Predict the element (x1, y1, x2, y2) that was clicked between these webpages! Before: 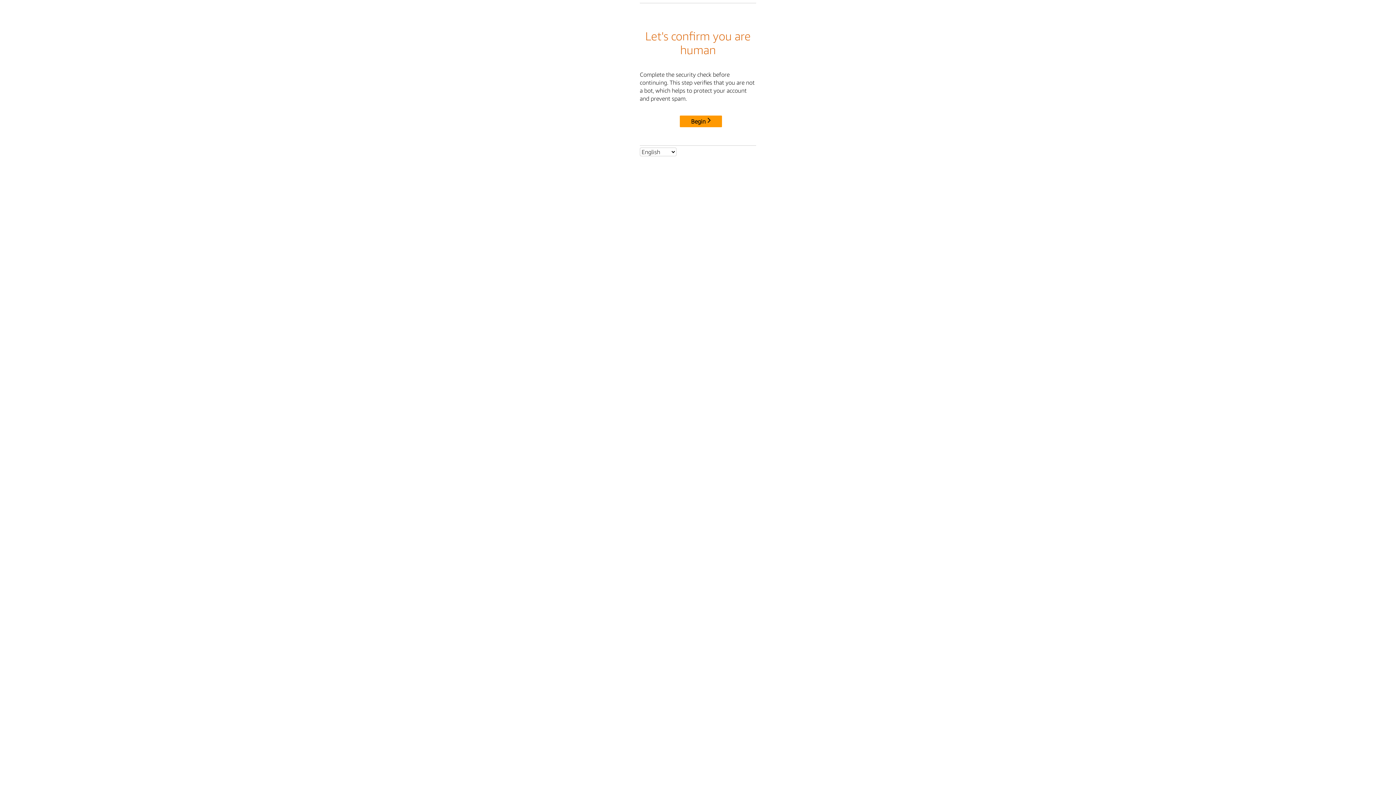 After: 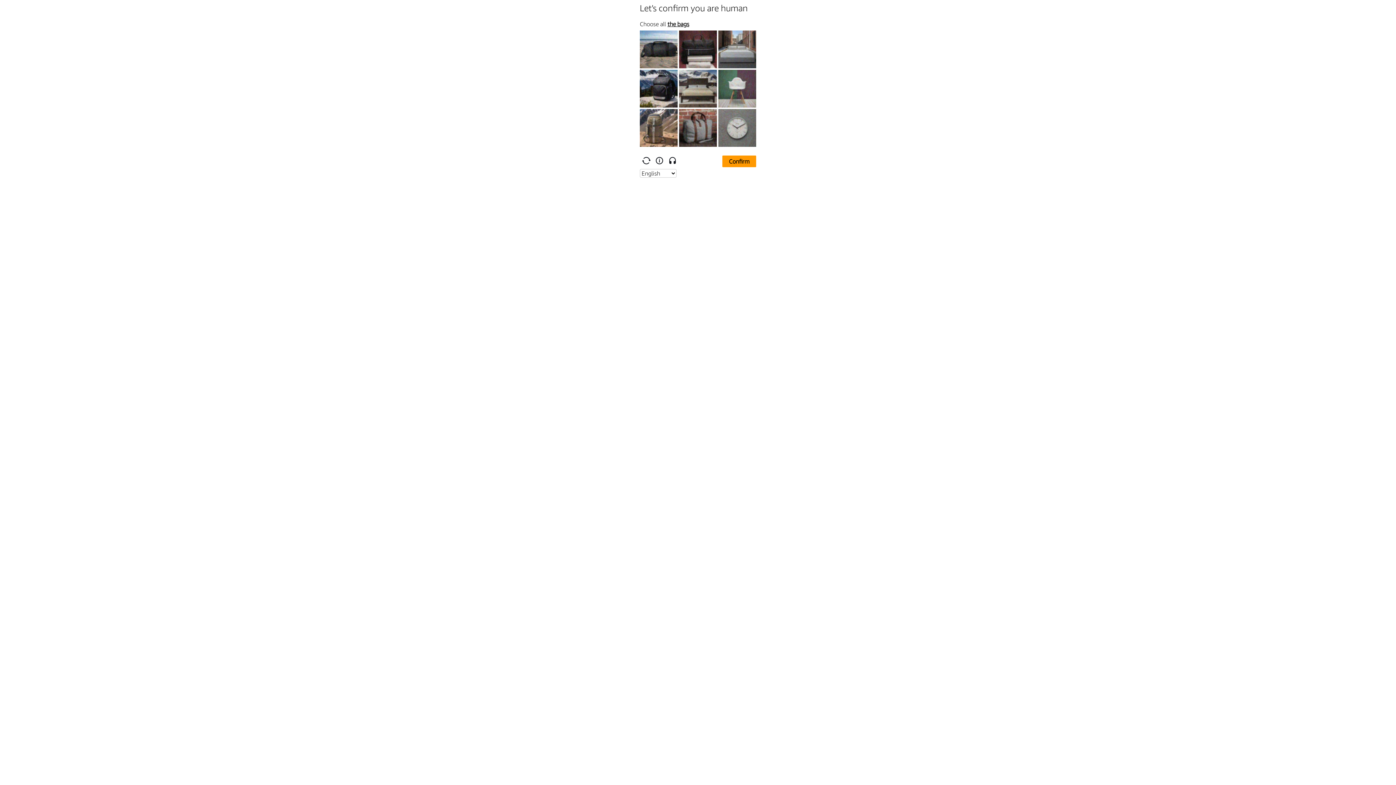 Action: label: Begin bbox: (680, 115, 722, 127)